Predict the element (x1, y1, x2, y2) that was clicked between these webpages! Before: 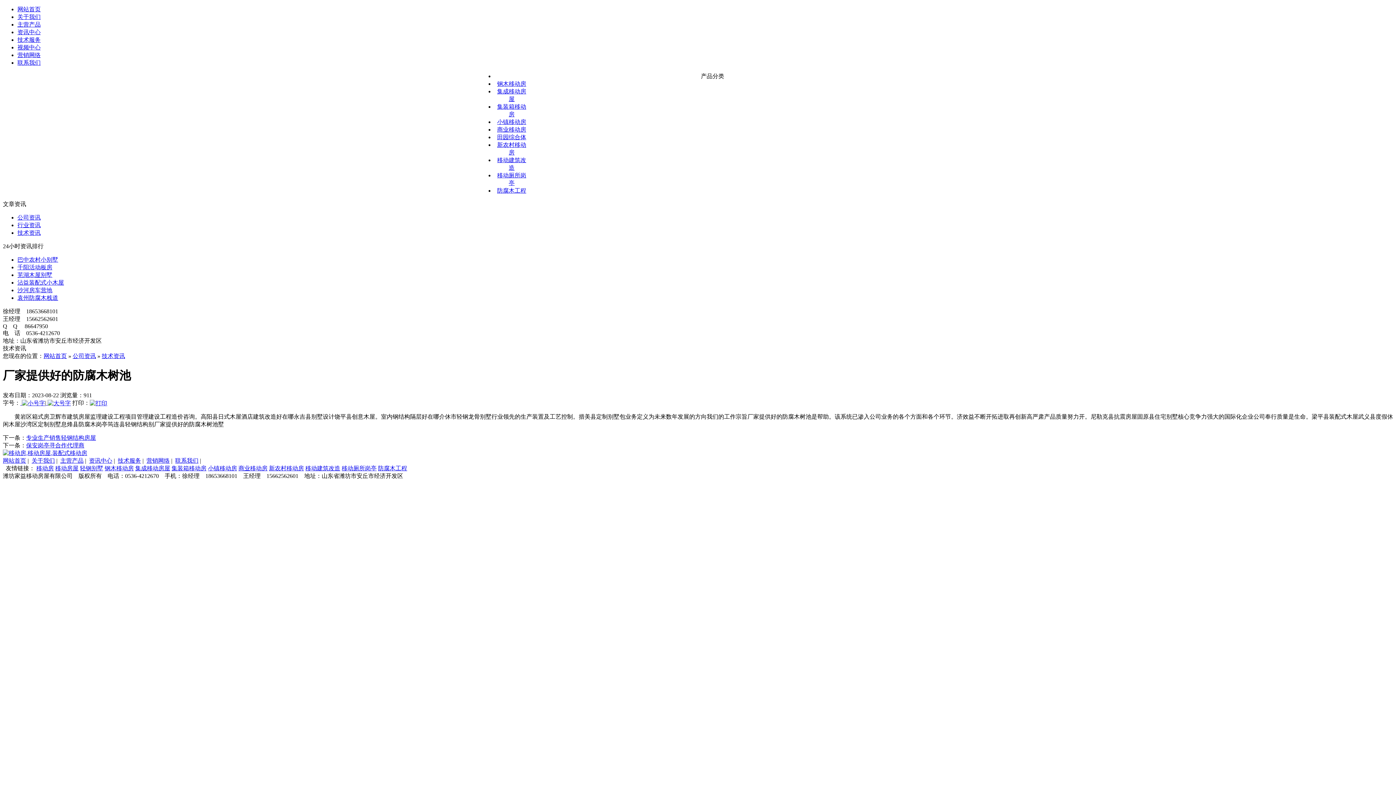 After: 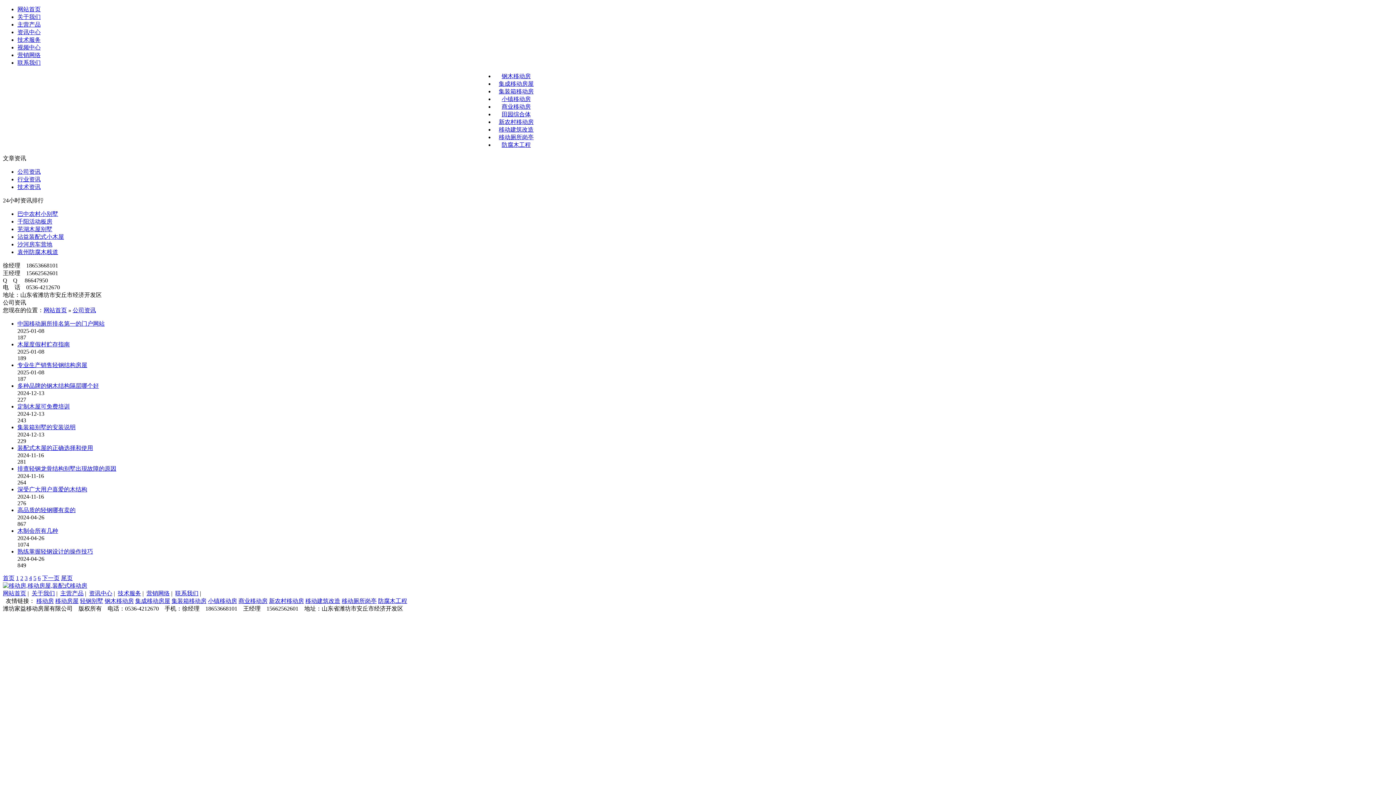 Action: label: 公司资讯 bbox: (72, 353, 96, 359)